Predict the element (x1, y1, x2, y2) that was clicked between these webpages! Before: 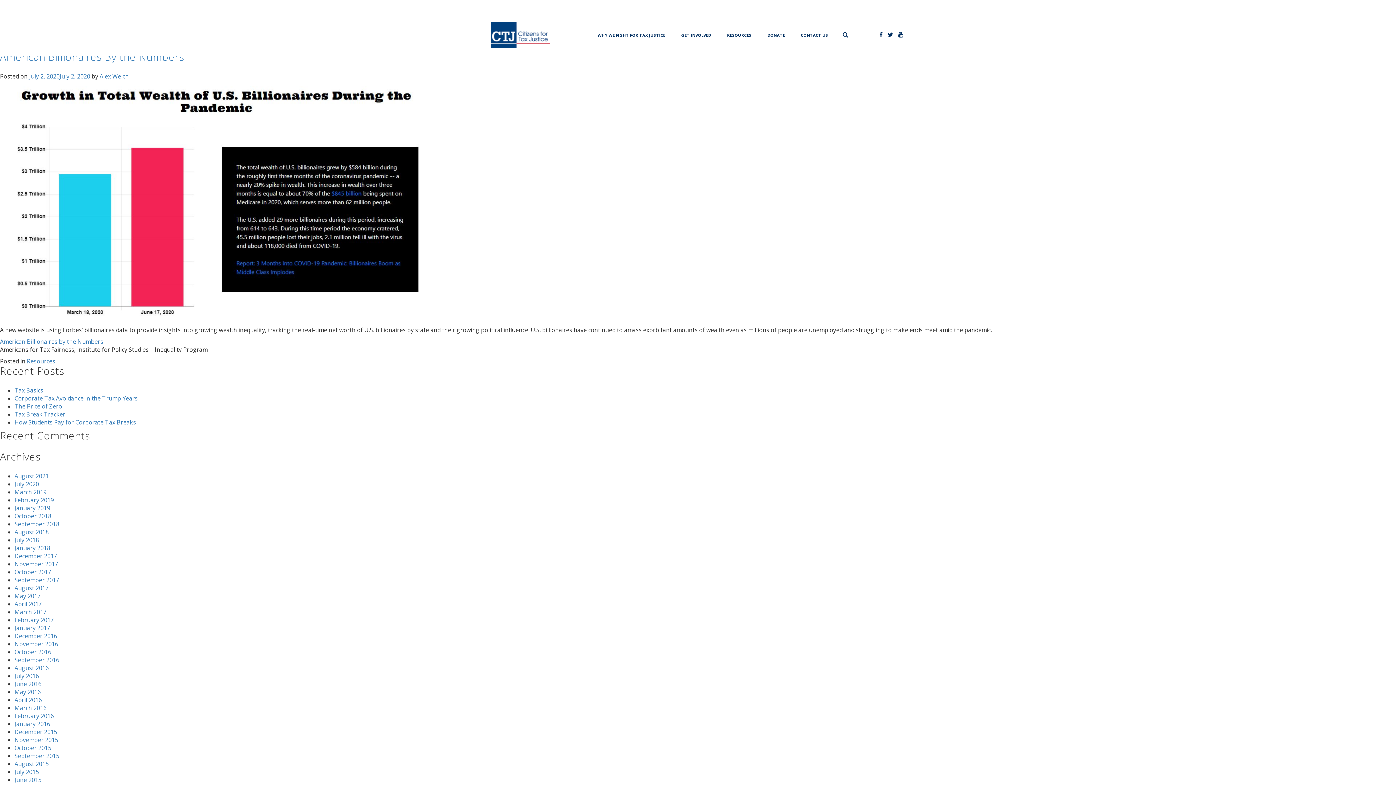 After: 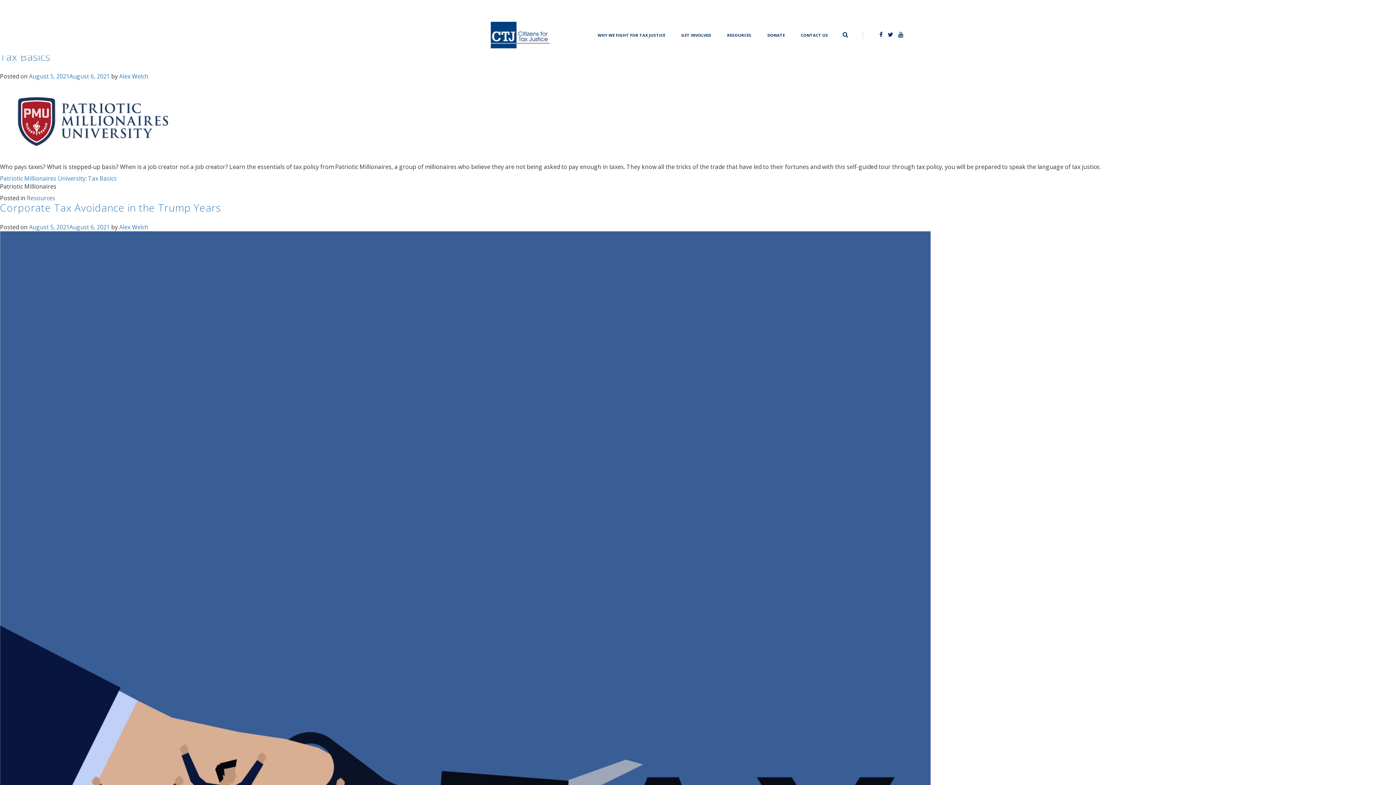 Action: label: Resources bbox: (26, 357, 55, 365)